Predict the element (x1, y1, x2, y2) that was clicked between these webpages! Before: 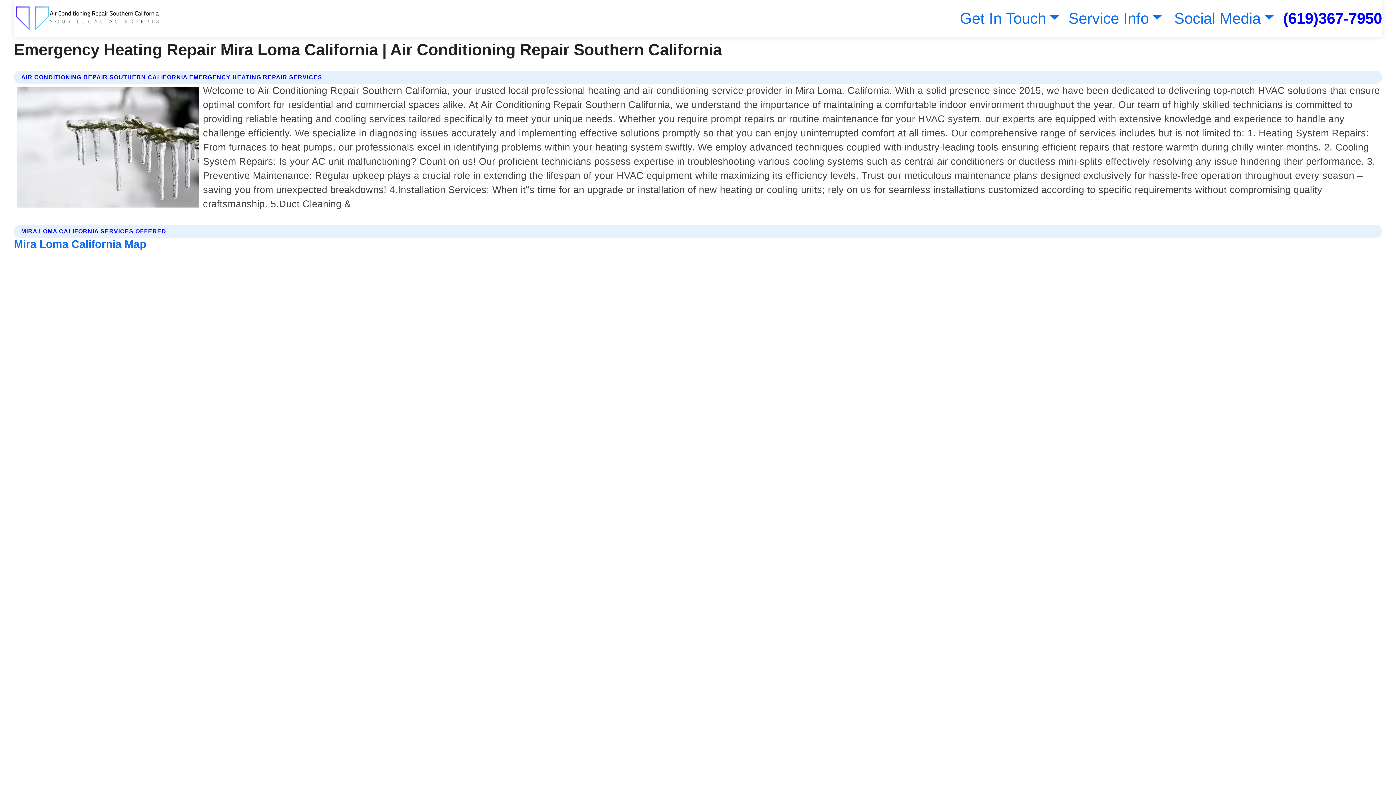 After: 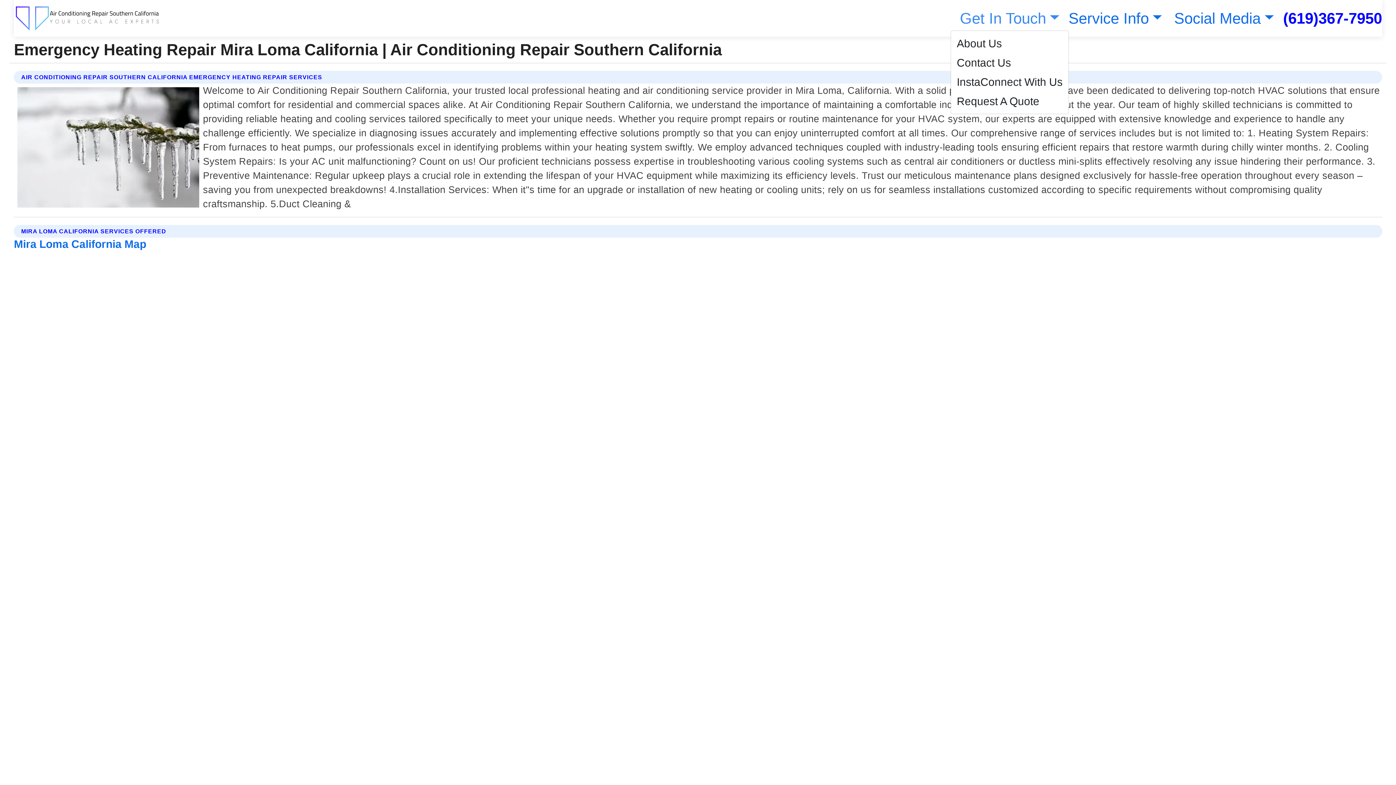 Action: bbox: (956, 9, 1059, 26) label: Get In Touch